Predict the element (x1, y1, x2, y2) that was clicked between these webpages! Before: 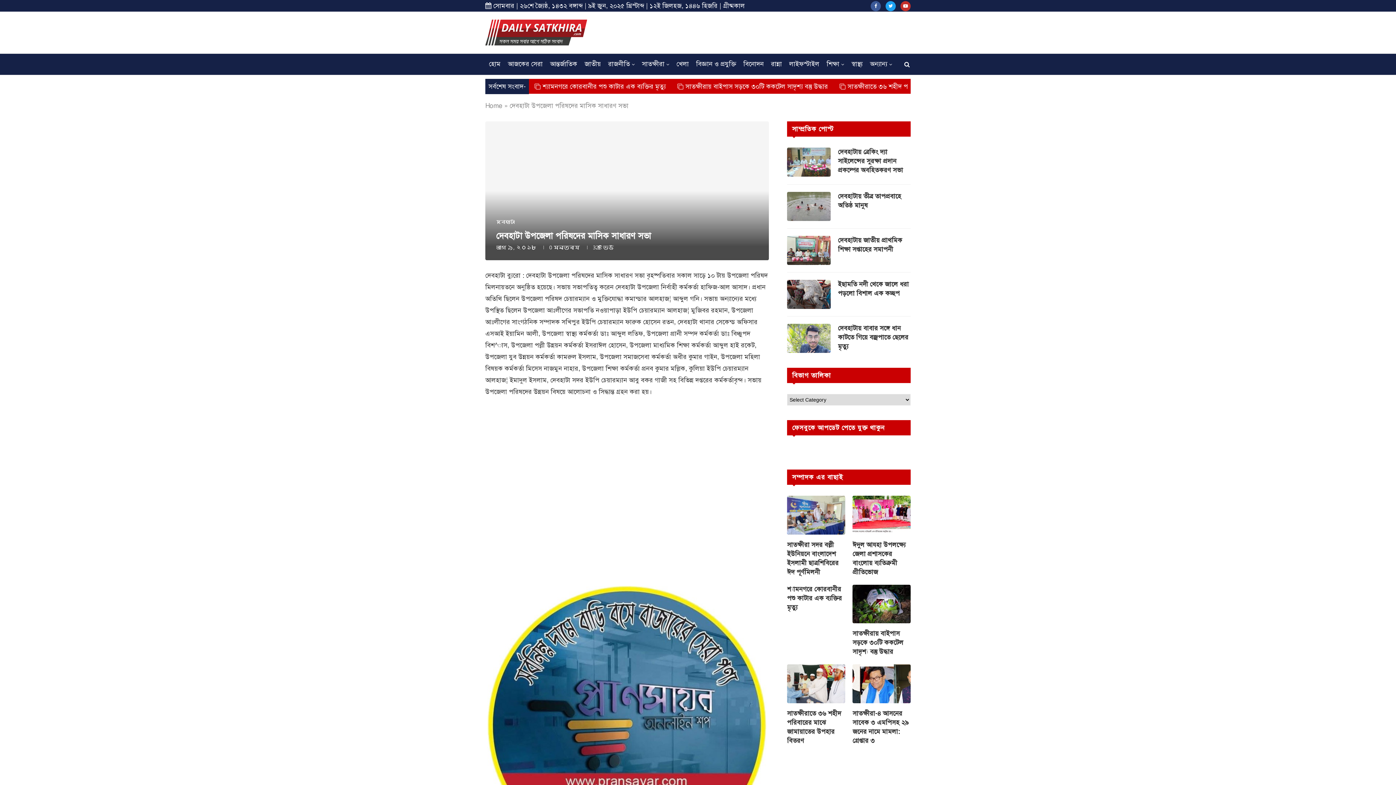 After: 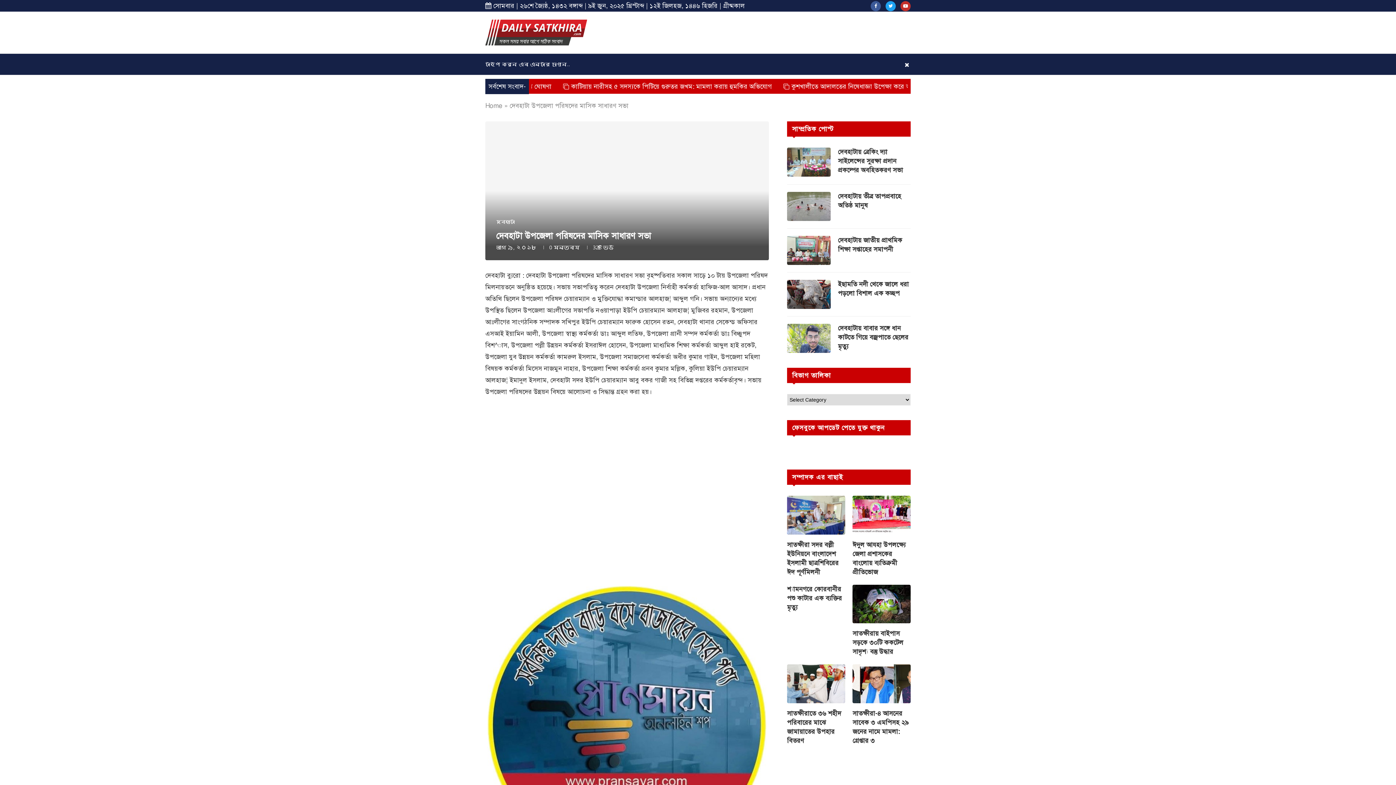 Action: bbox: (903, 53, 910, 74)